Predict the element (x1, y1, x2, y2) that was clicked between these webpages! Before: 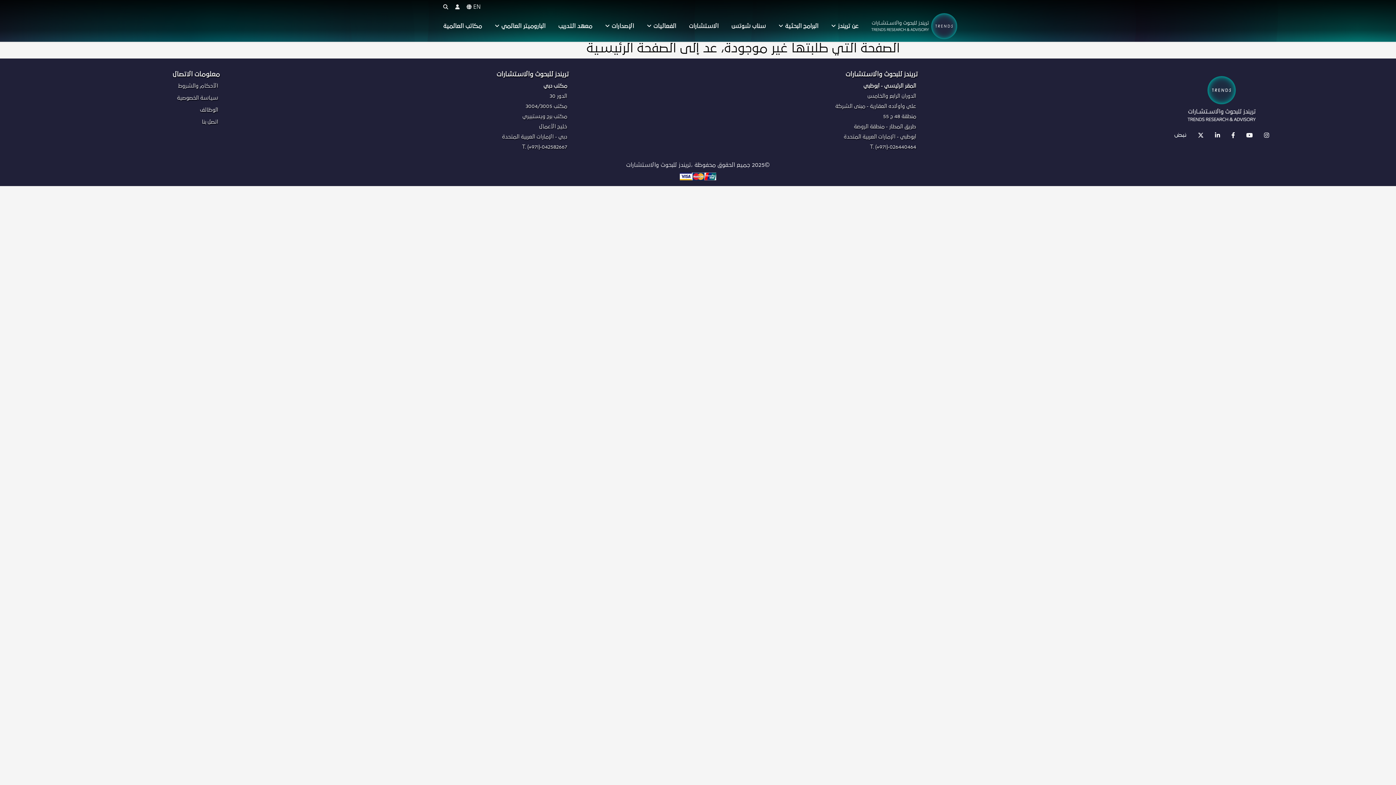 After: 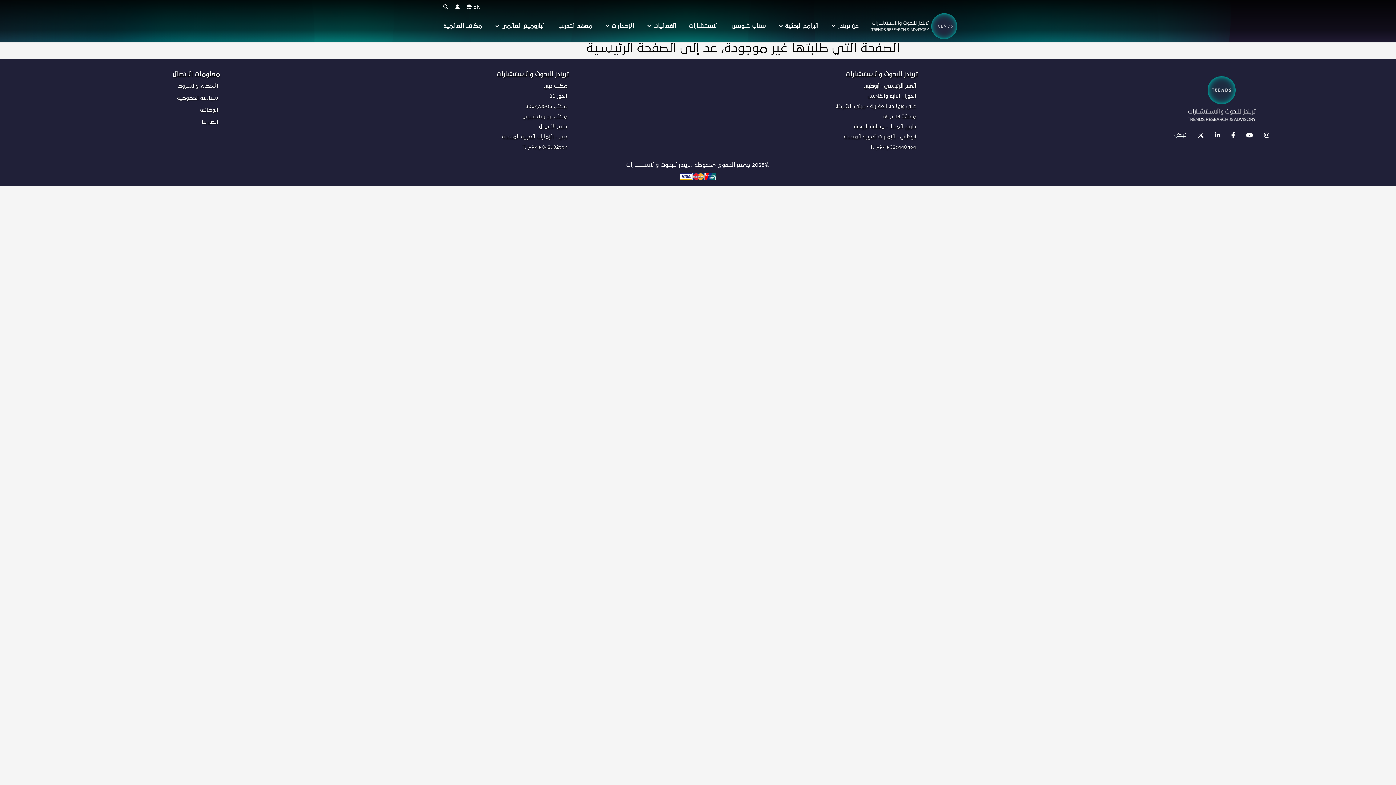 Action: bbox: (466, 3, 480, 10) label:  EN